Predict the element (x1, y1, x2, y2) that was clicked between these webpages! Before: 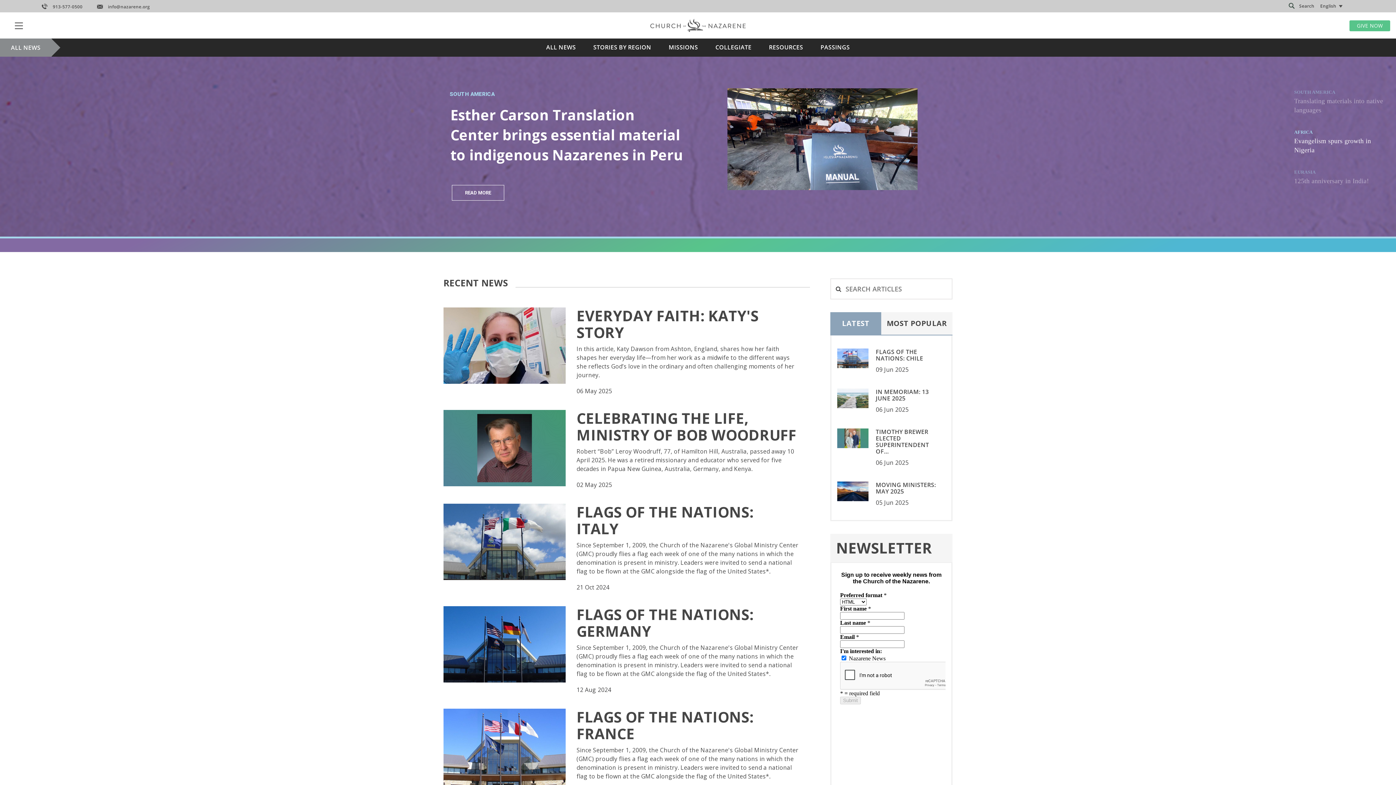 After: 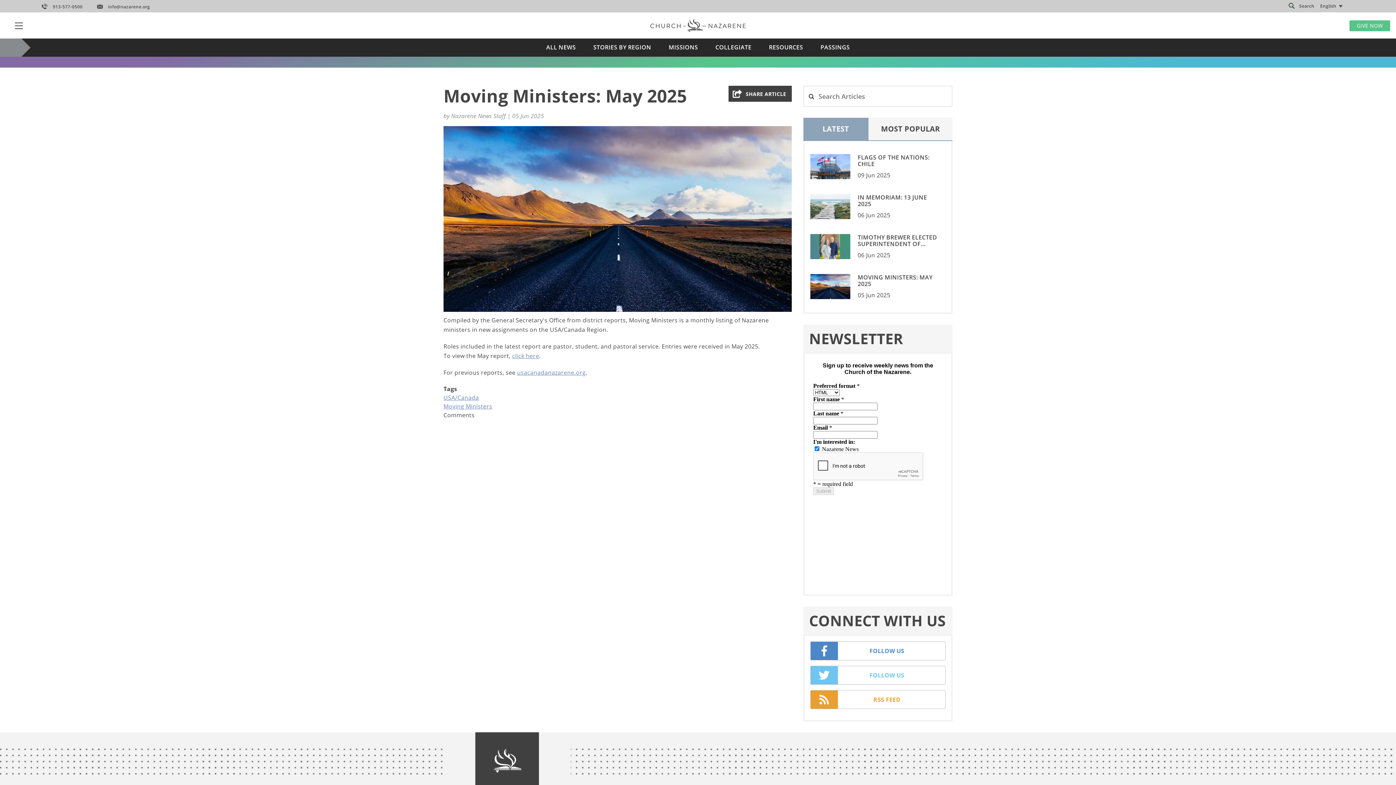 Action: bbox: (837, 474, 945, 514) label: Go to content